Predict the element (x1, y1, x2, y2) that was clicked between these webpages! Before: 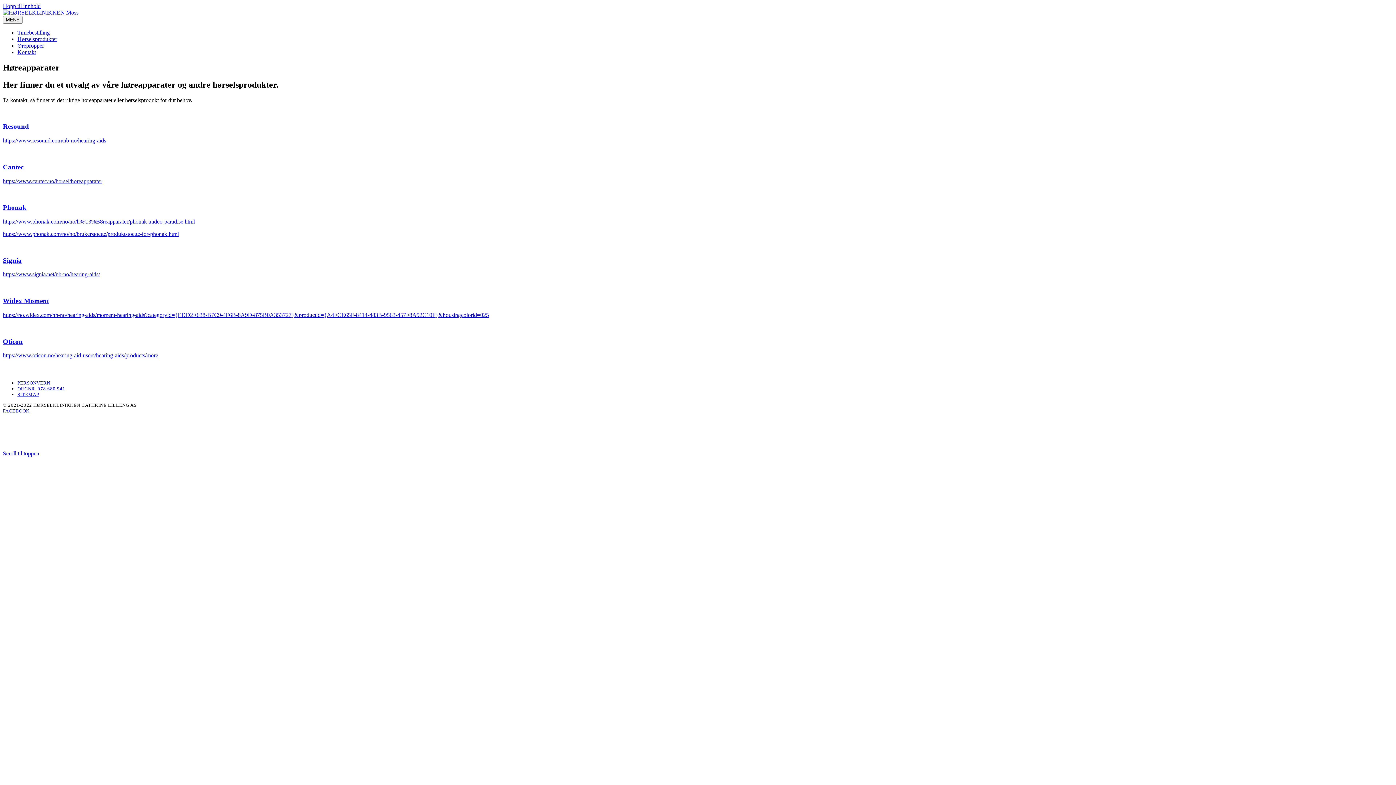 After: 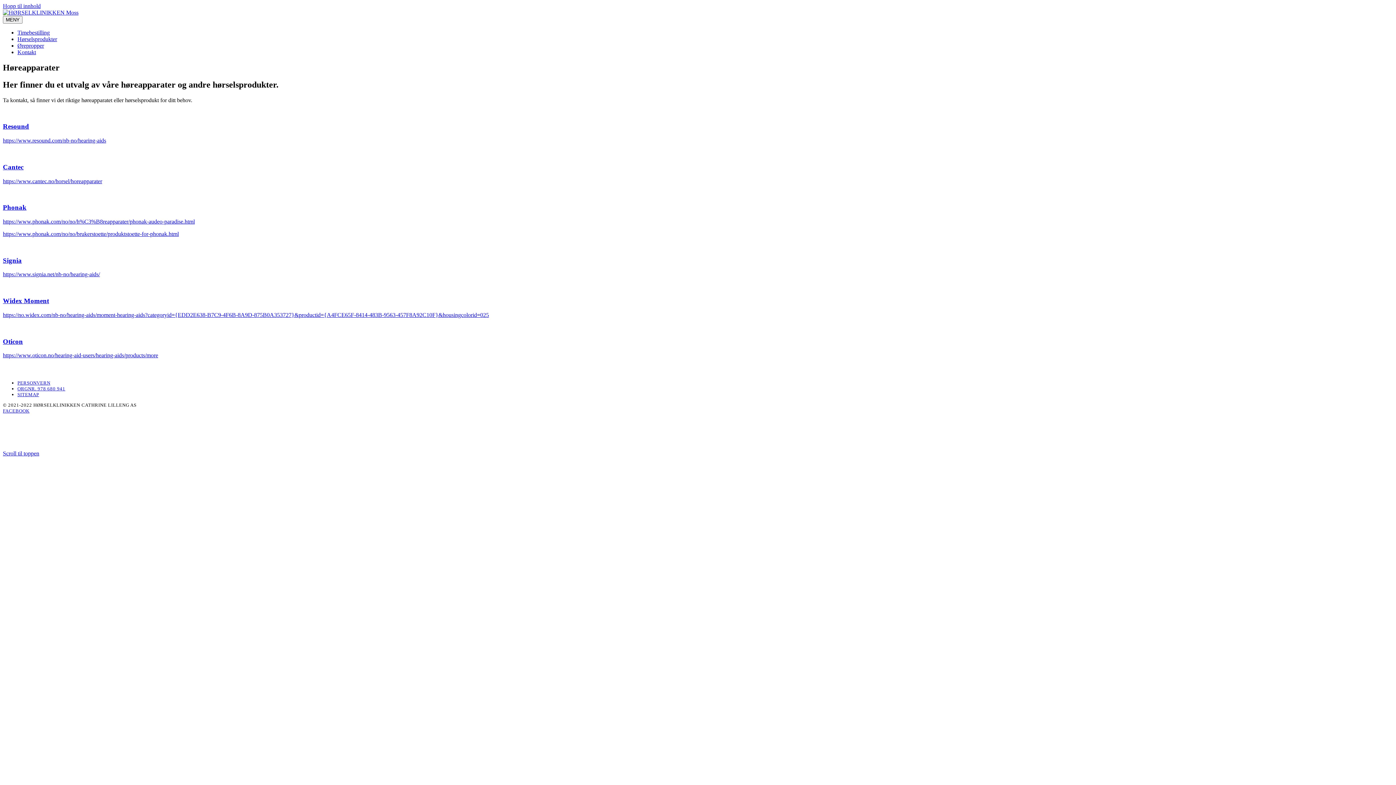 Action: bbox: (2, 311, 489, 318) label: https://no.widex.com/nb-no/hearing-aids/moment-hearing-aids?categoryid={EDD2E638-B7C9-4F6B-8A9D-875B0A353727}&productid={A4FCE65F-8414-483B-9563-457F8A92C10F}&housingcolorid=025